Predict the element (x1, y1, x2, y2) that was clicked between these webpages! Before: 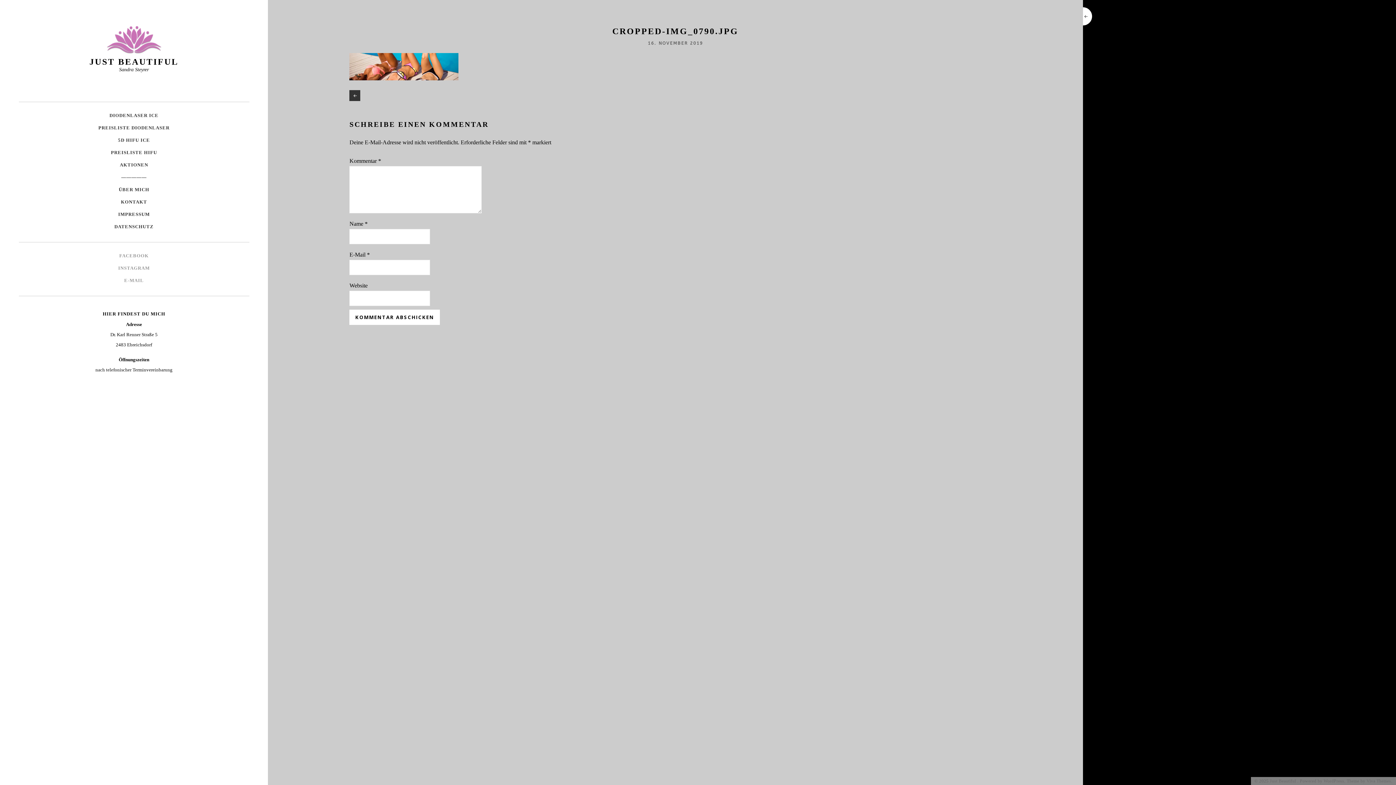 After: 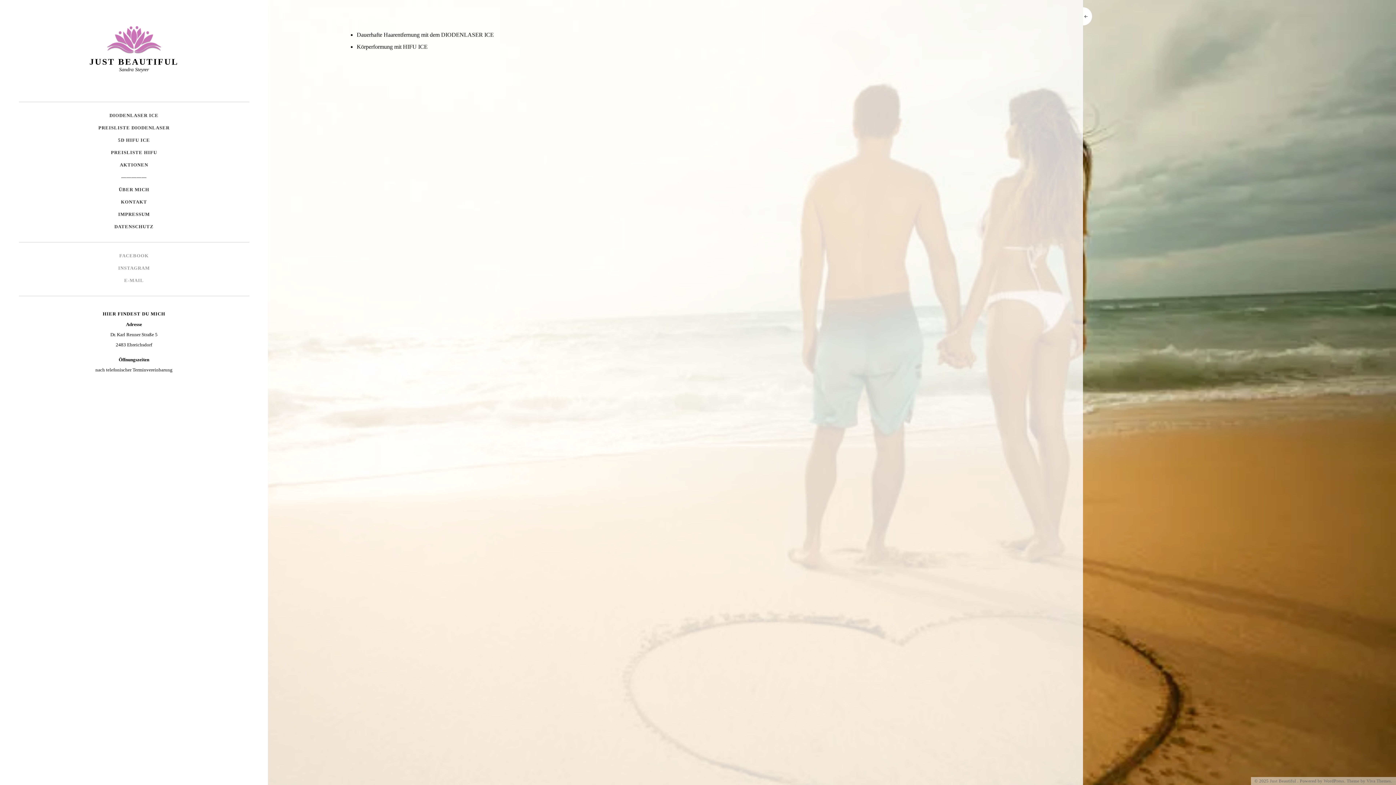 Action: bbox: (18, 26, 249, 56)